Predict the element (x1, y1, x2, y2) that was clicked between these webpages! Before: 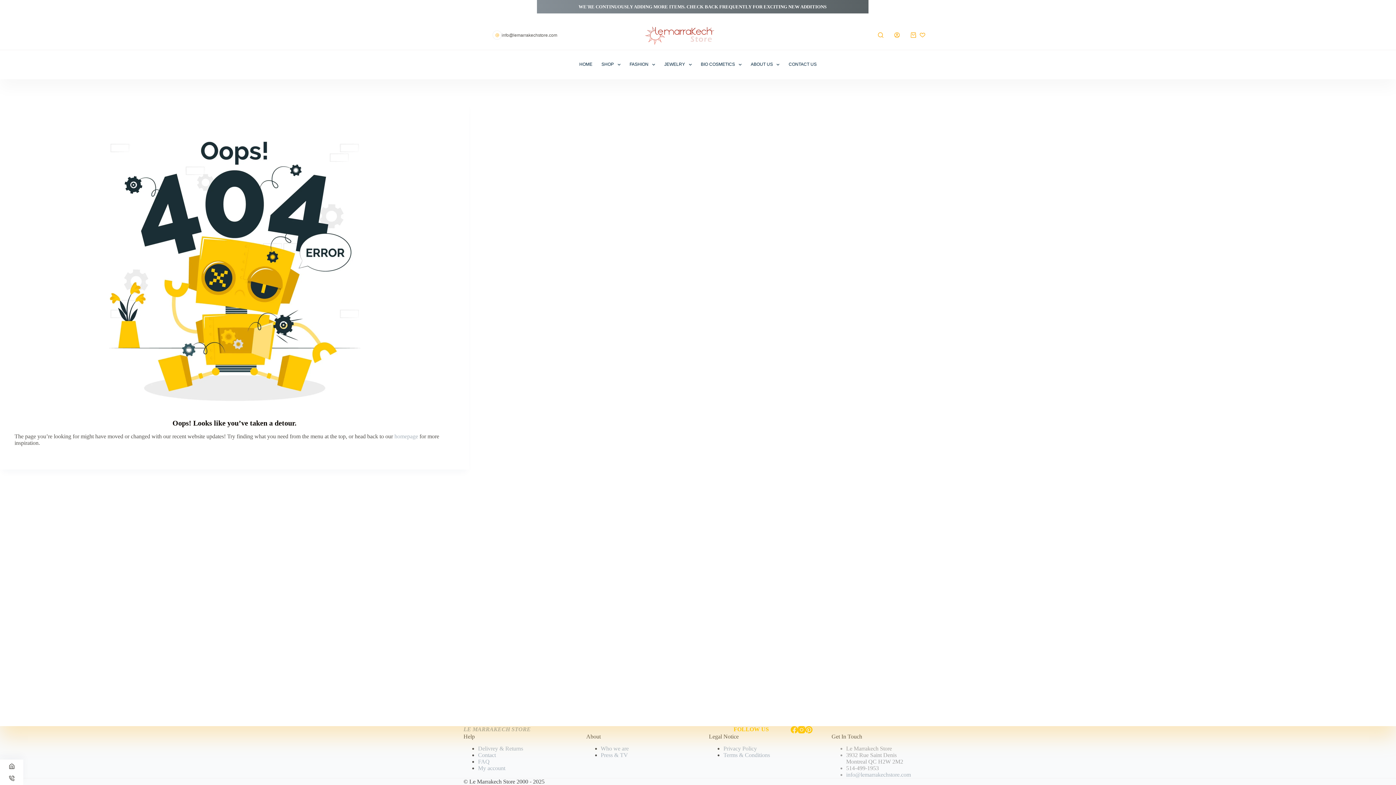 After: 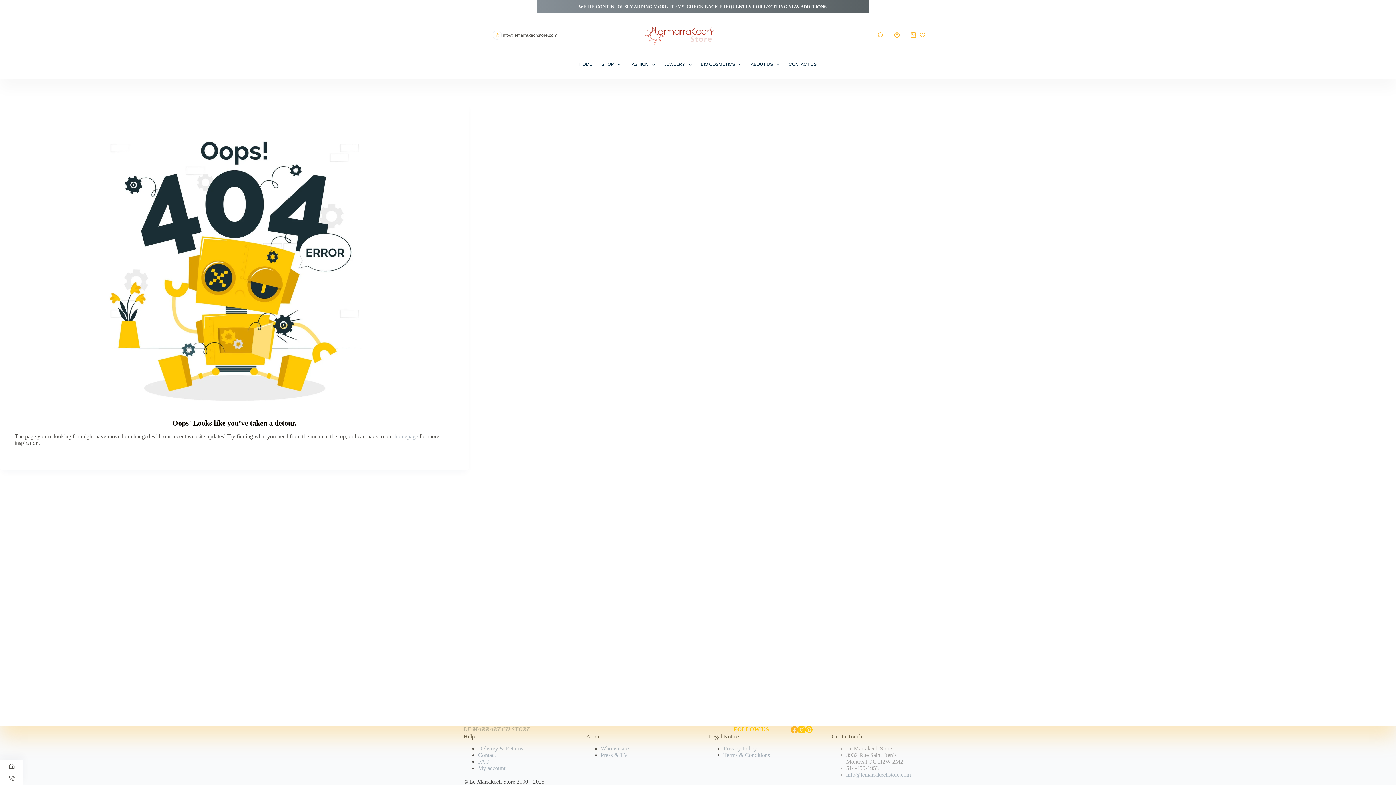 Action: label: Facebook bbox: (790, 726, 798, 733)